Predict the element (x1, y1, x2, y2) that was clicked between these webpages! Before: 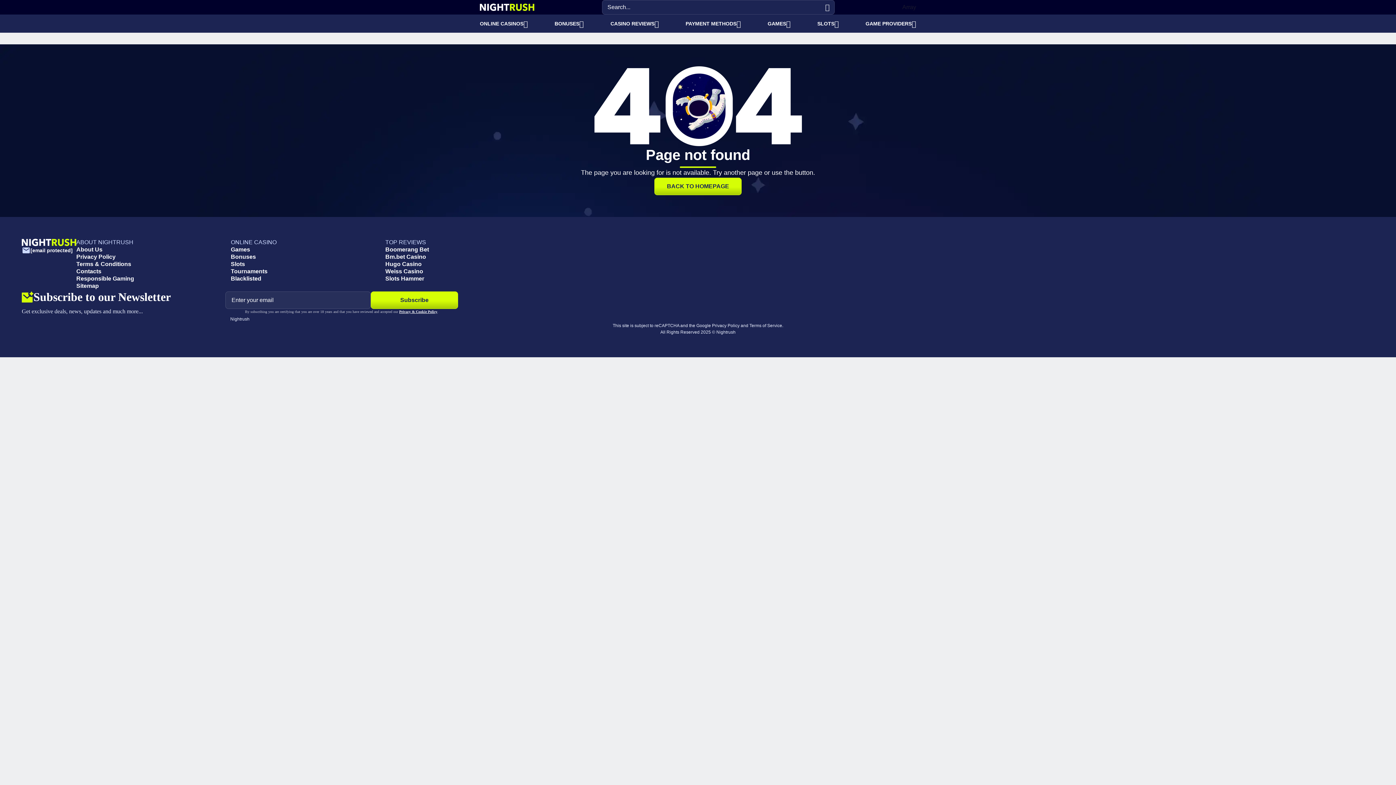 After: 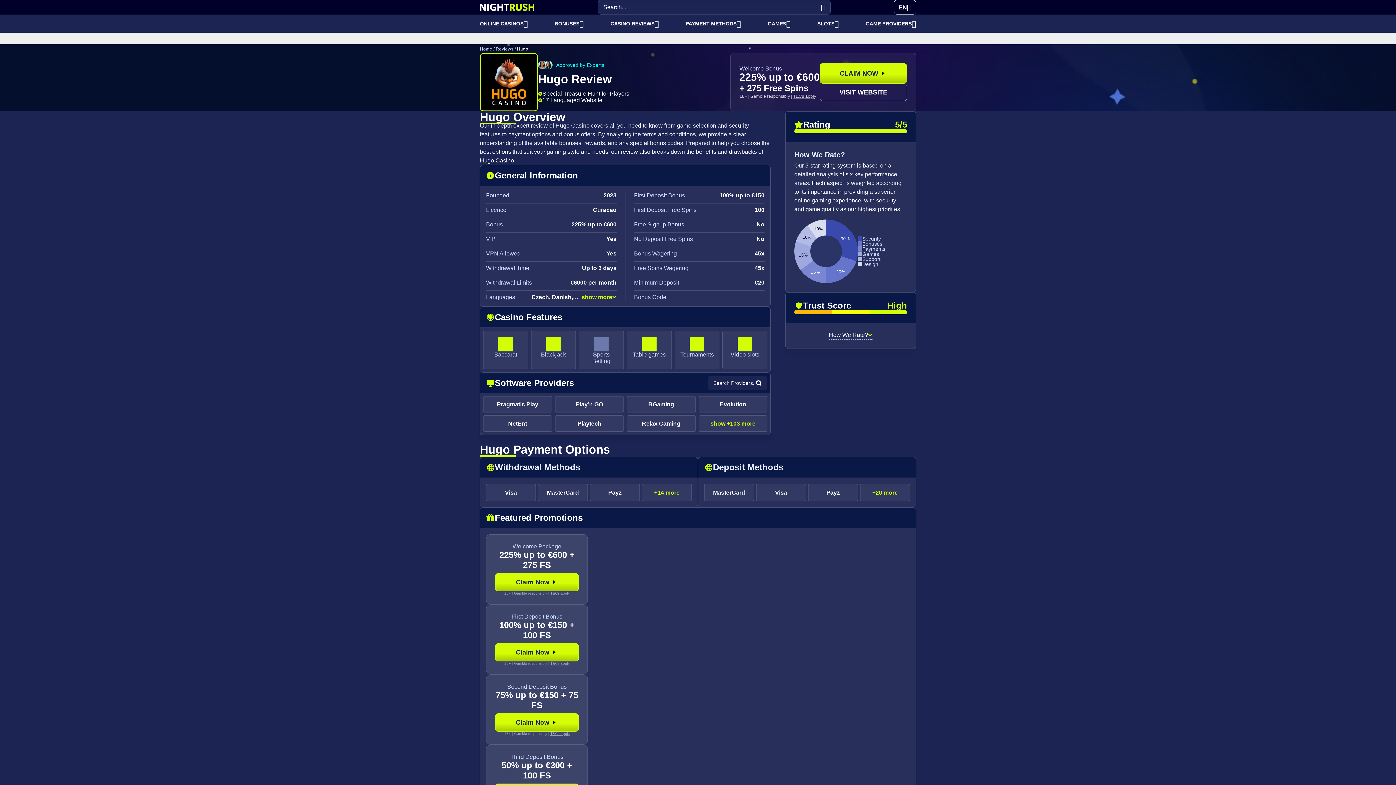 Action: bbox: (385, 261, 421, 267) label: Hugo Casino